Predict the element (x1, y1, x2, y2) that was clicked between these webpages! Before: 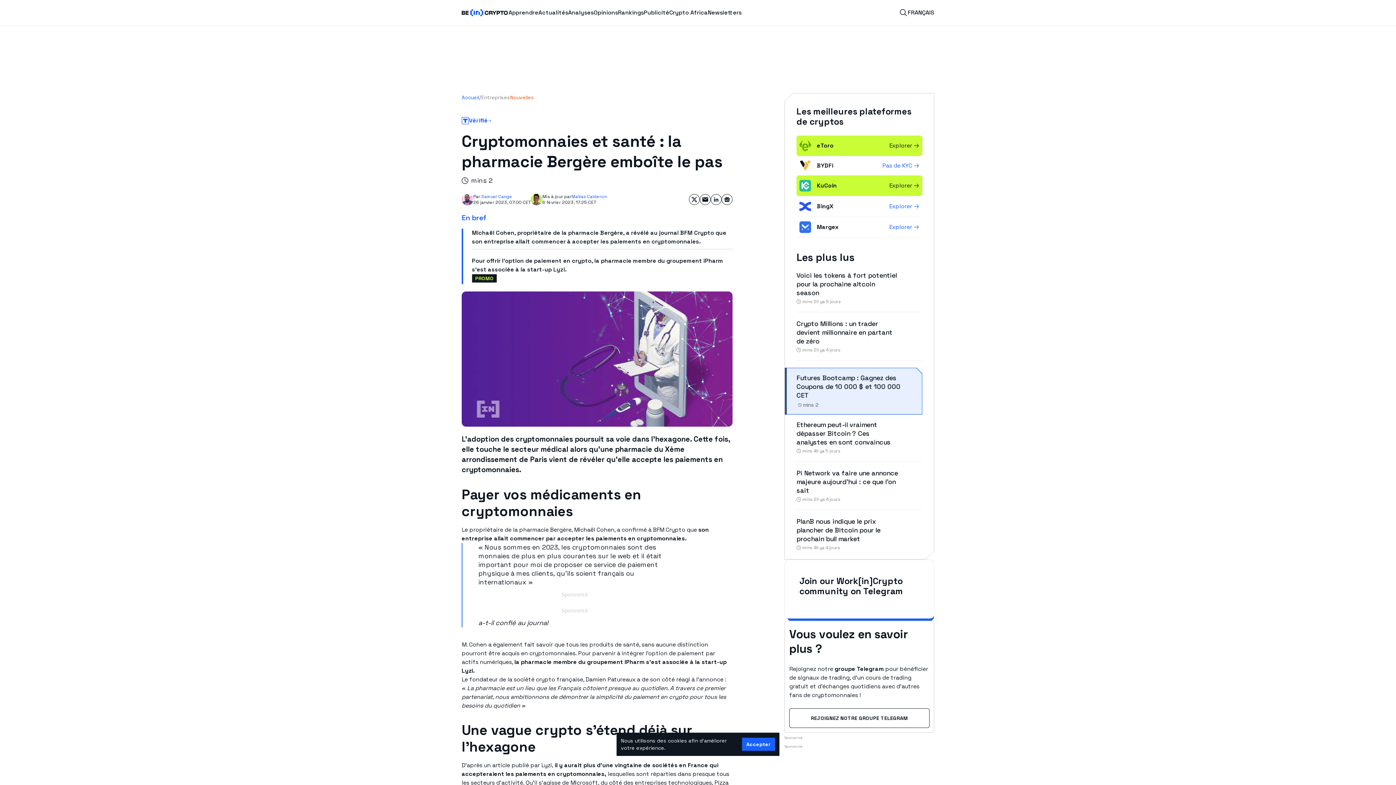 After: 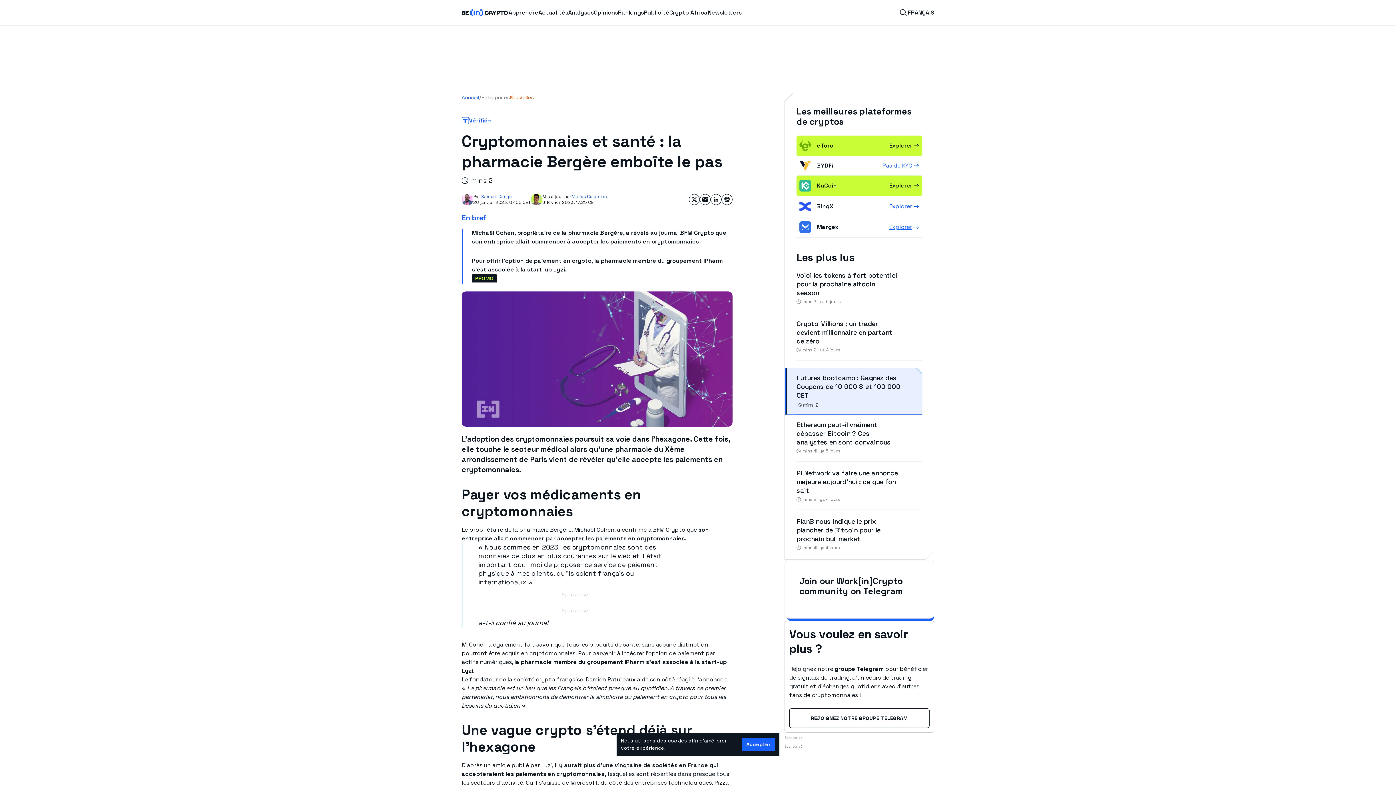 Action: bbox: (889, 222, 919, 231) label: Explorer